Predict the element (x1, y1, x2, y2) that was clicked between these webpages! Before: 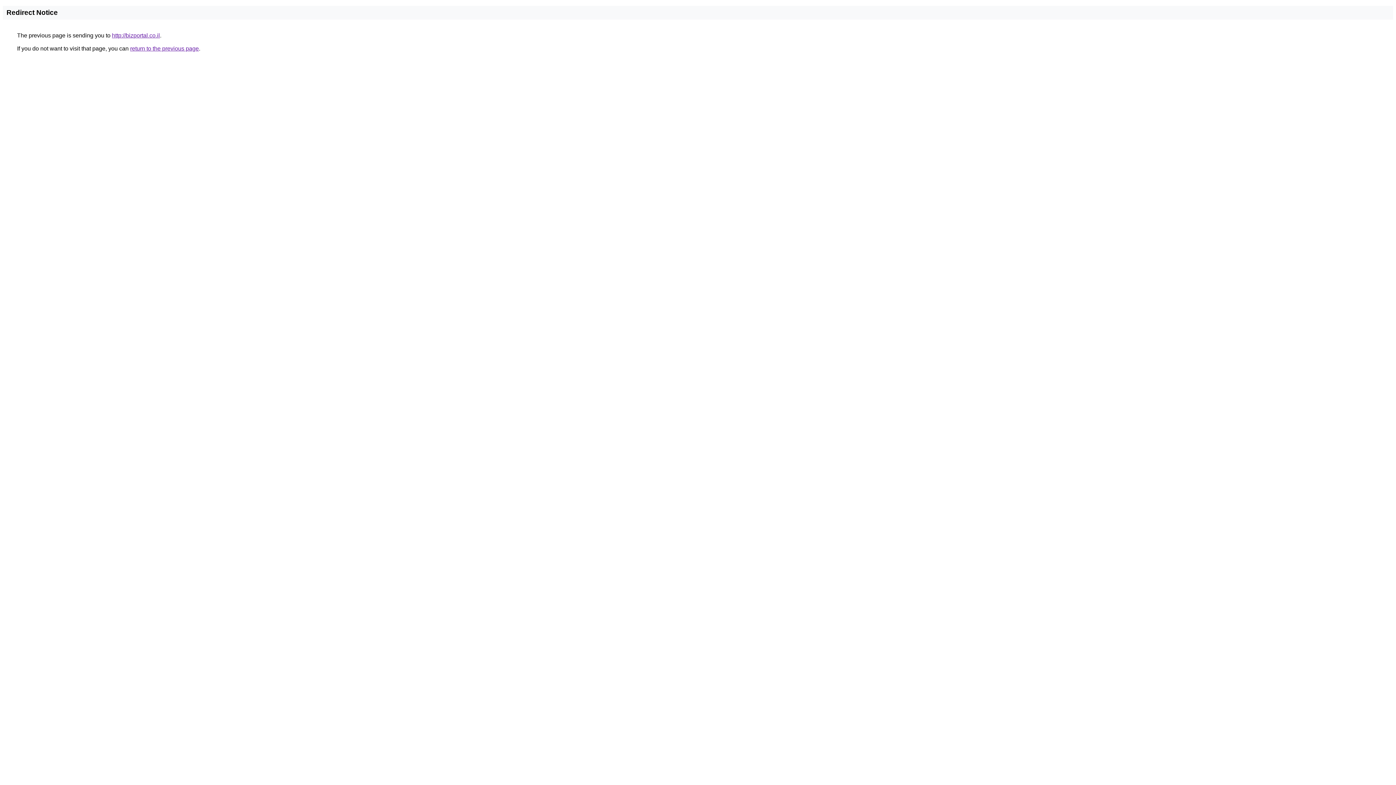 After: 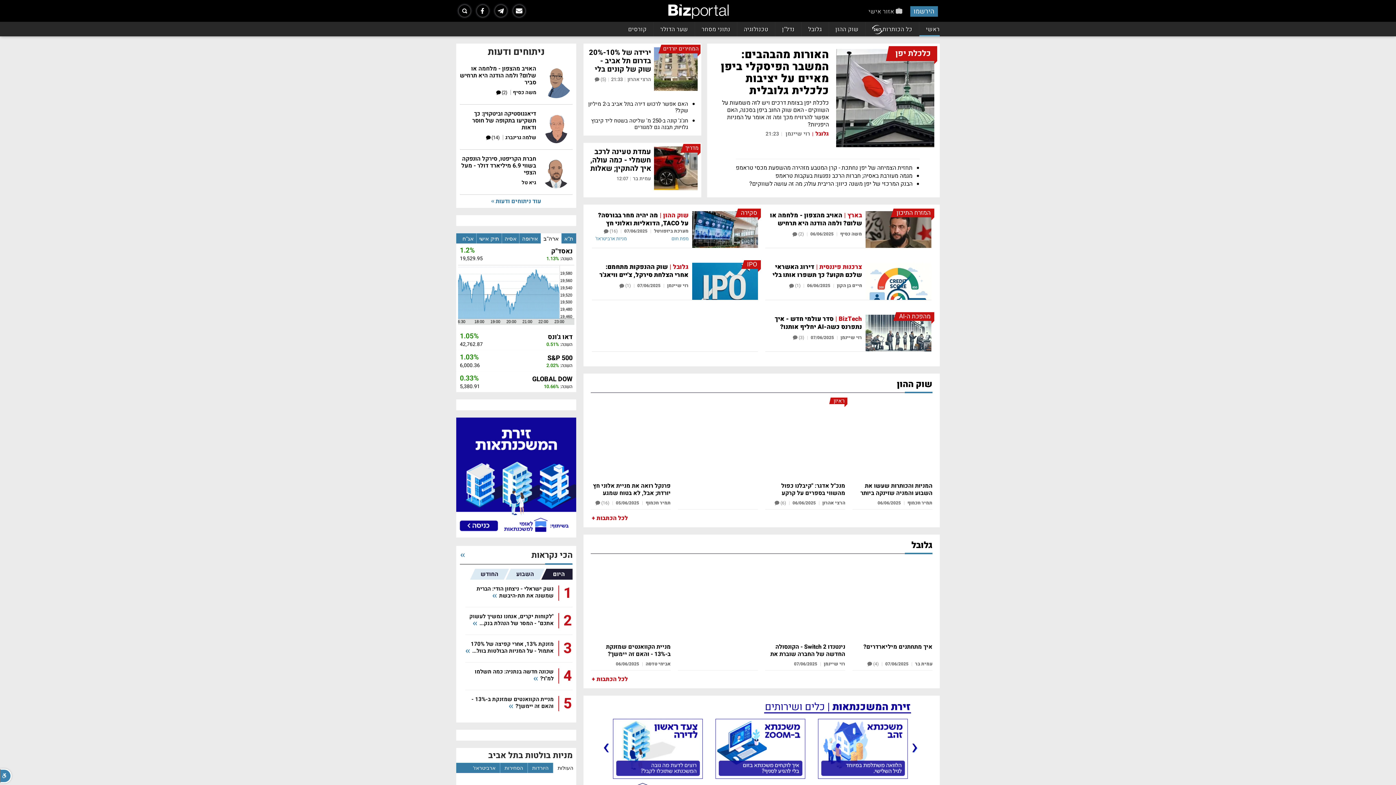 Action: label: http://bizportal.co.il bbox: (112, 32, 160, 38)